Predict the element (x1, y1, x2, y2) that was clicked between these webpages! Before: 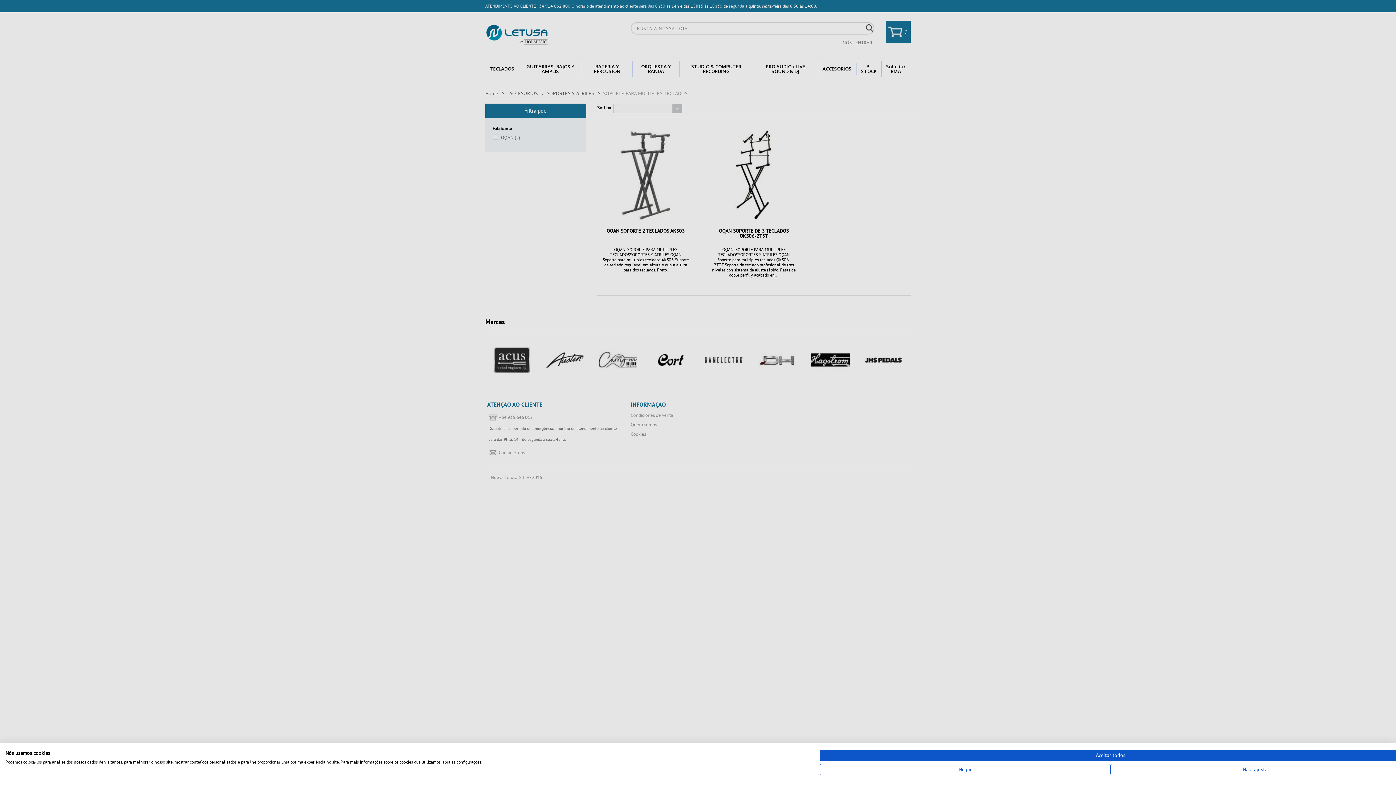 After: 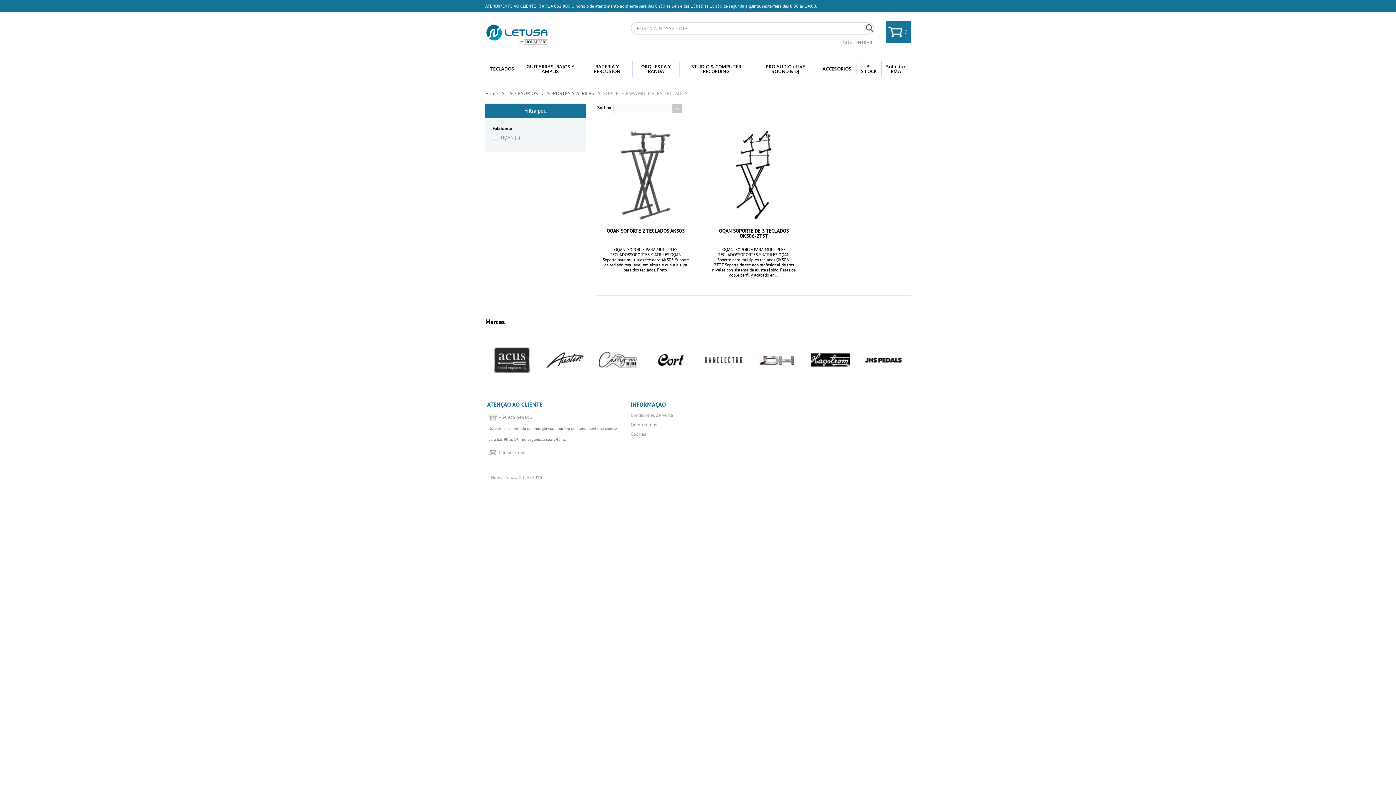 Action: bbox: (820, 750, 1401, 761) label: Aceitar todos cookie